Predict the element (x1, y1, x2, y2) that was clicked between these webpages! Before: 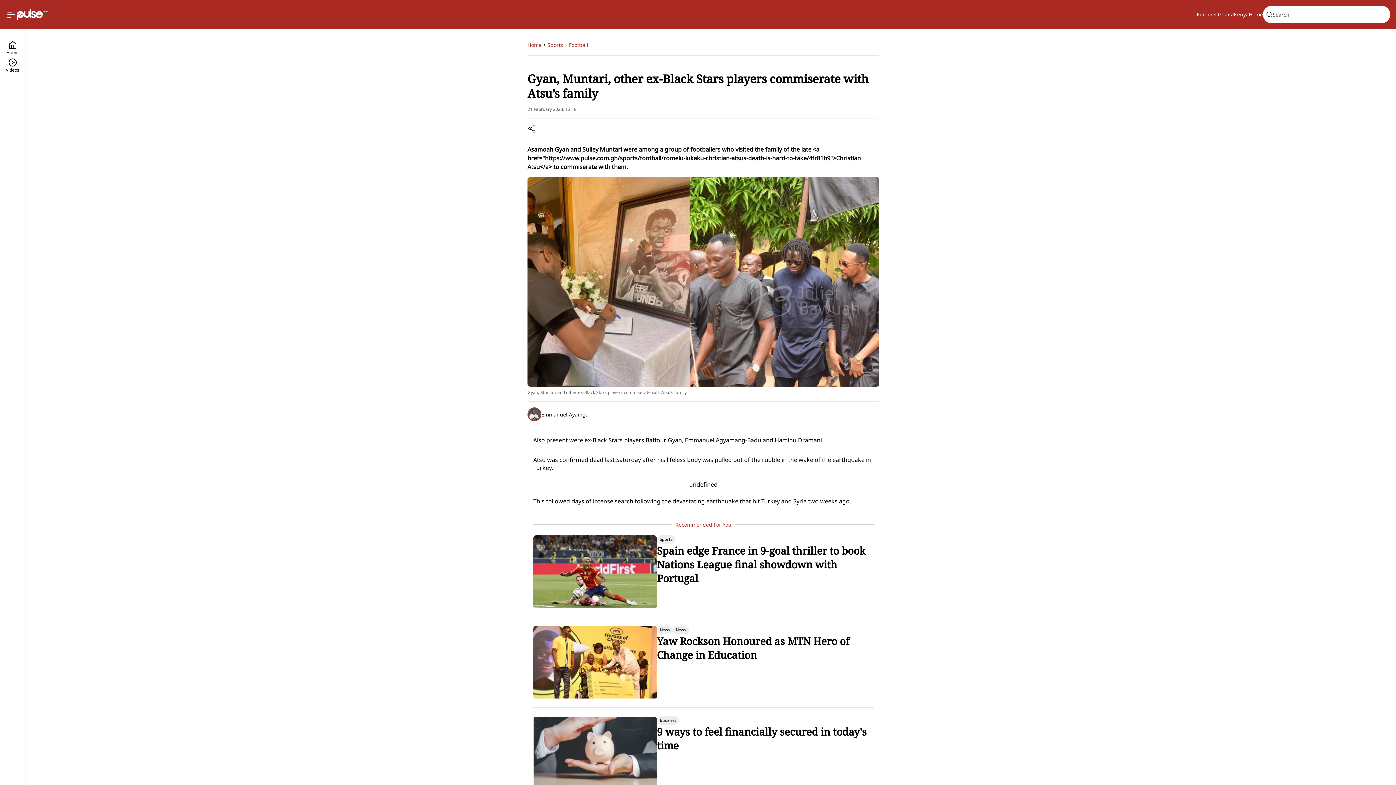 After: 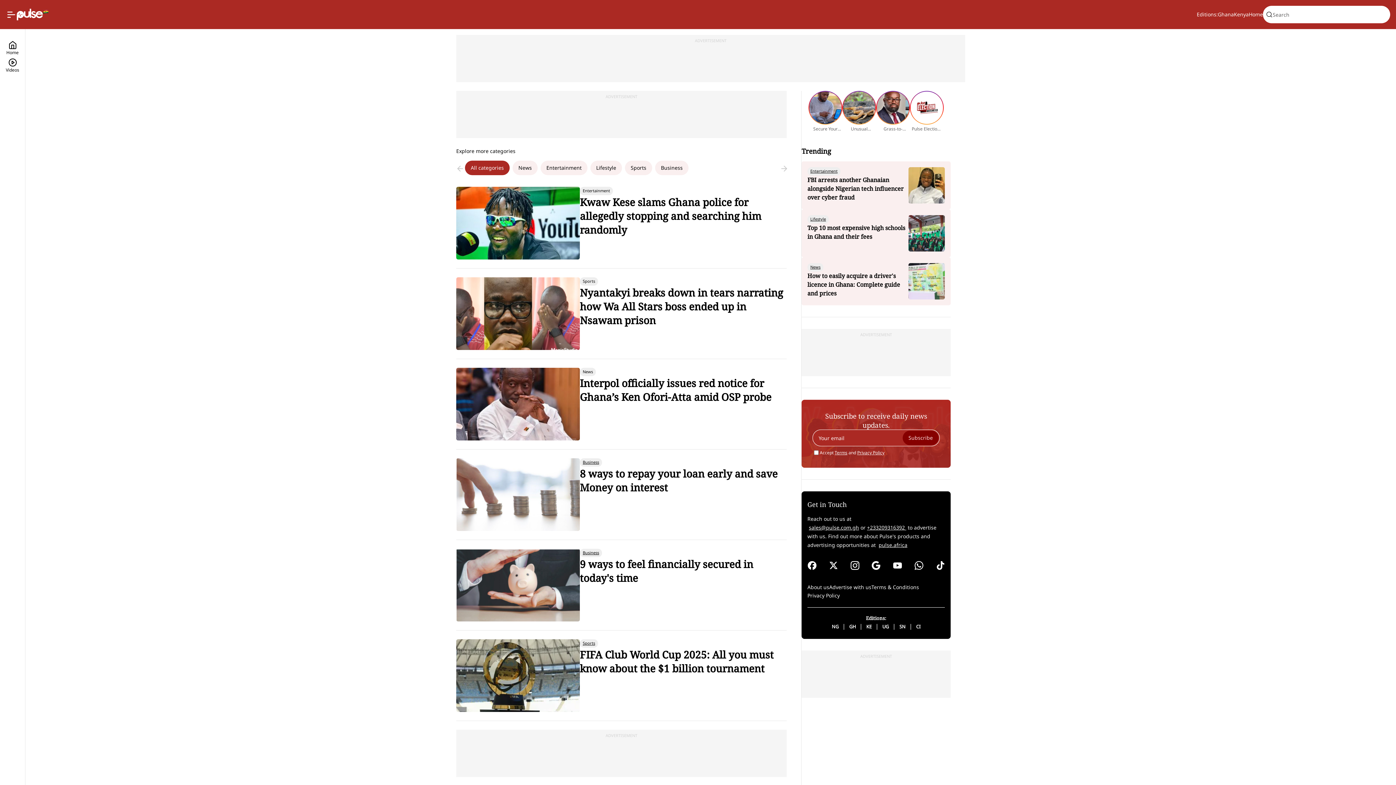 Action: label: Home bbox: (5, 40, 19, 58)